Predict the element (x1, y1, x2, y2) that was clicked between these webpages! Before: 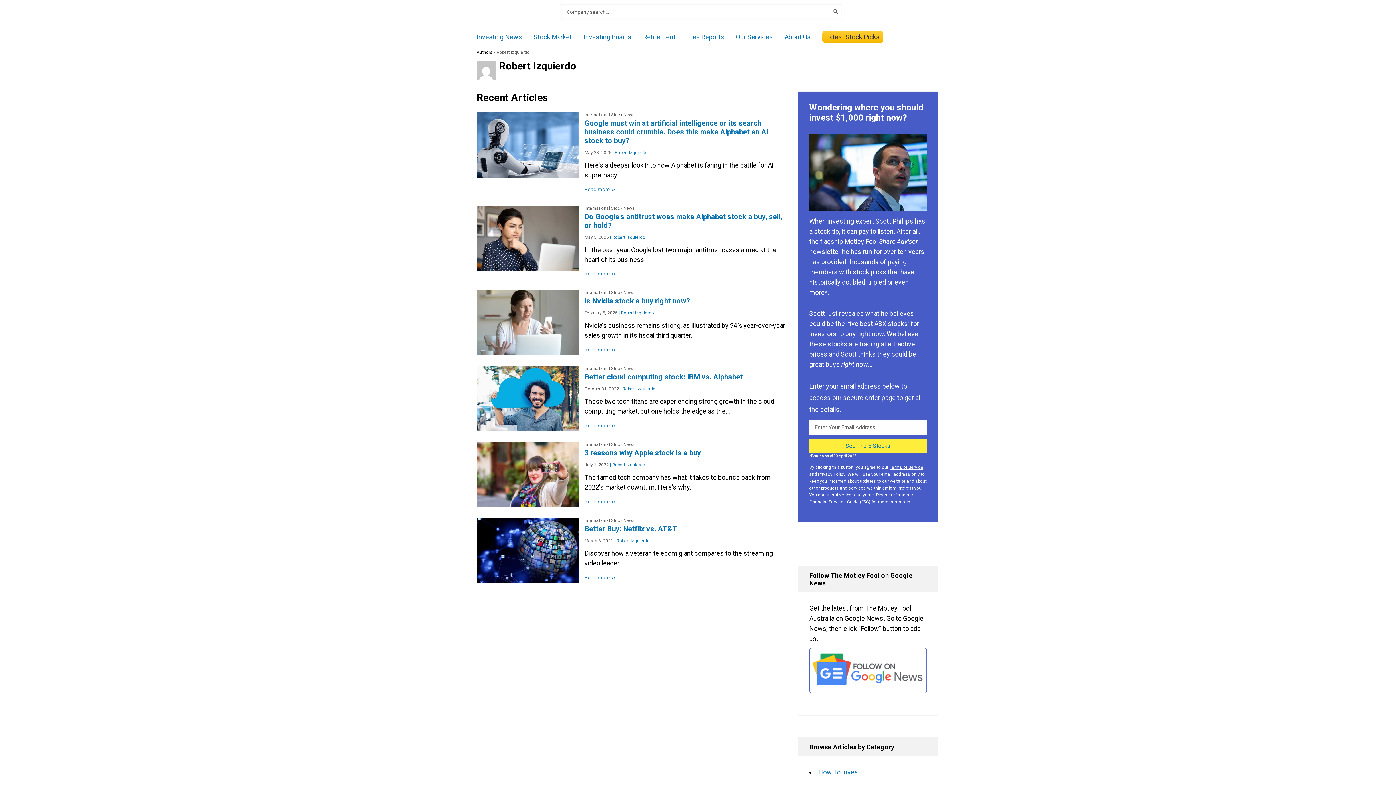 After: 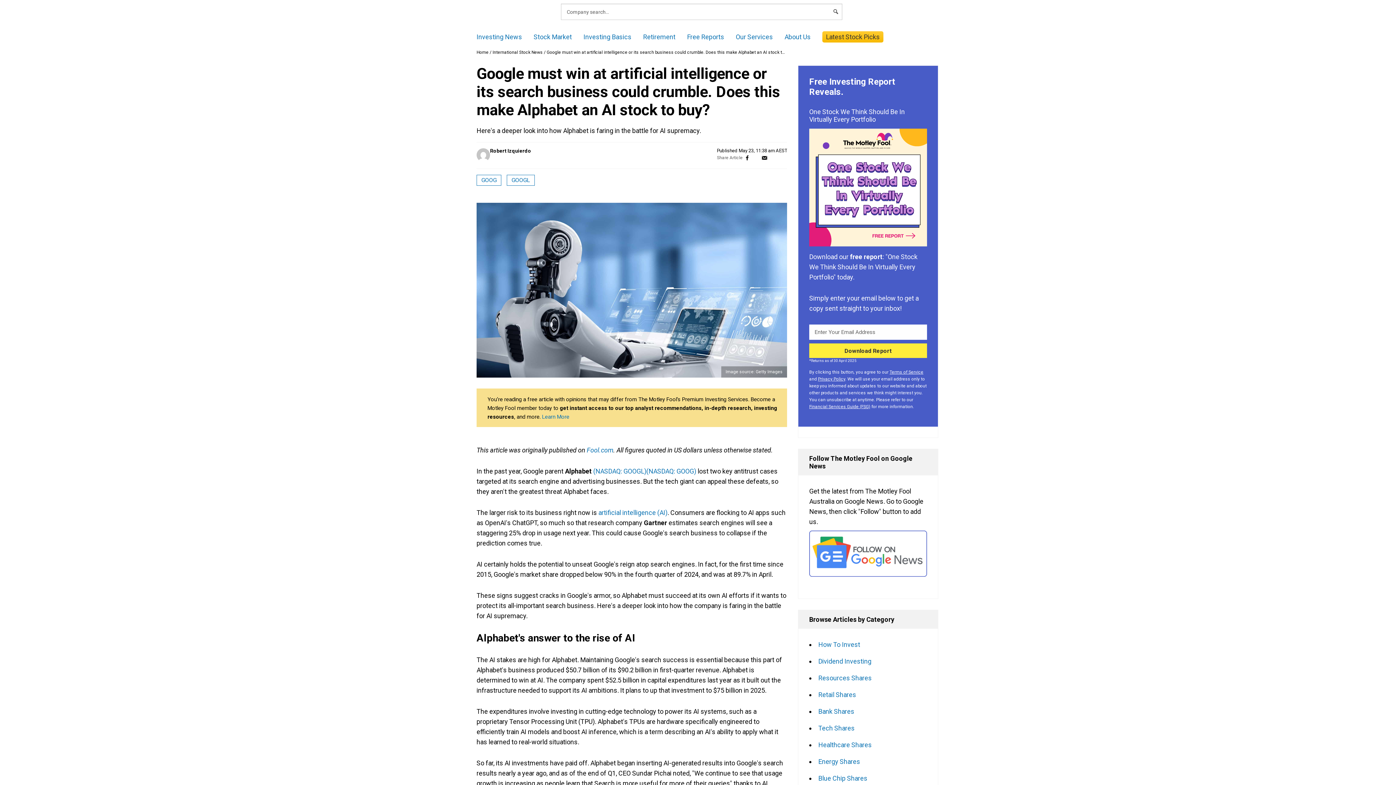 Action: label: International Stock News
Google must win at artificial intelligence or its search business could crumble. Does this make Alphabet an AI stock to buy?

May 23, 2025 | Robert Izquierdo

Here's a deeper look into how Alphabet is faring in the battle for AI supremacy.

Read more
» bbox: (476, 112, 787, 200)